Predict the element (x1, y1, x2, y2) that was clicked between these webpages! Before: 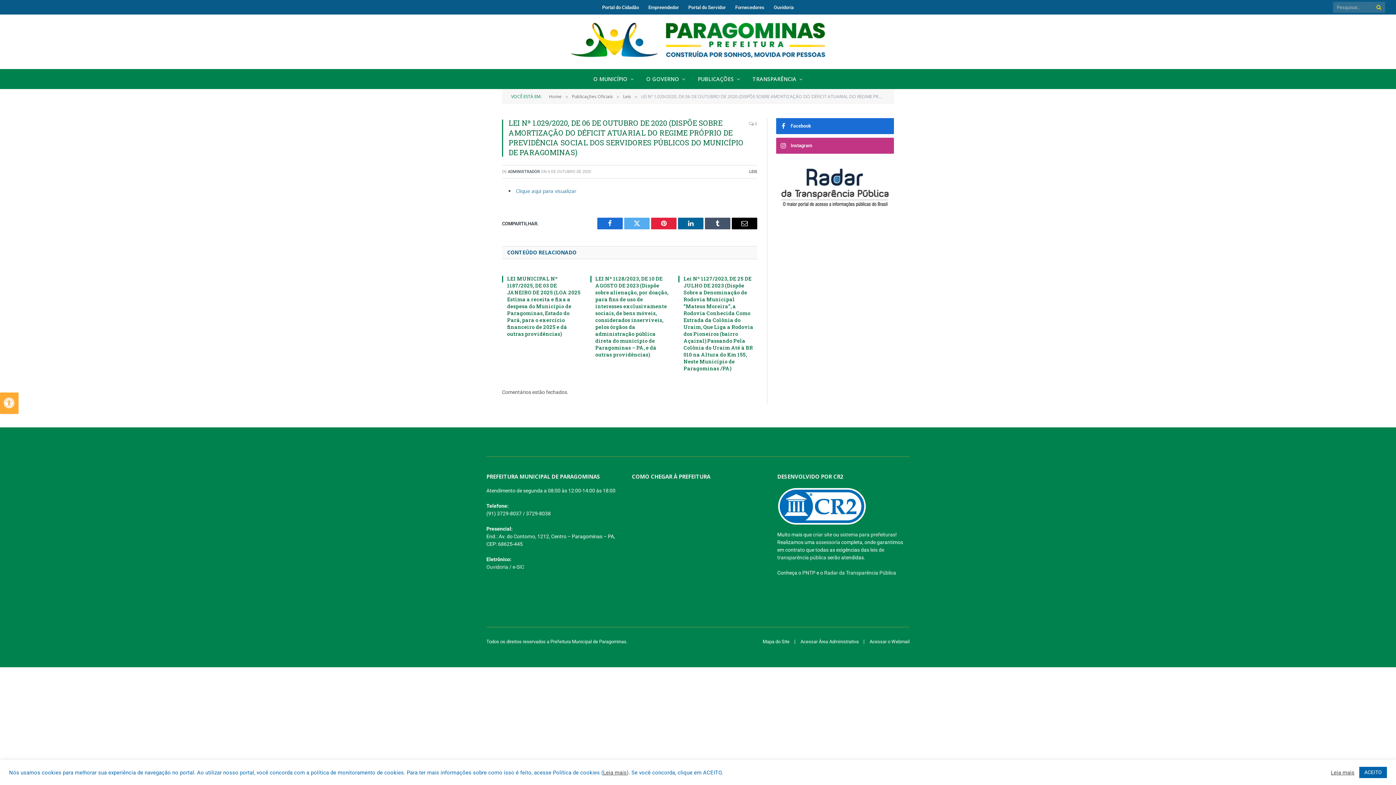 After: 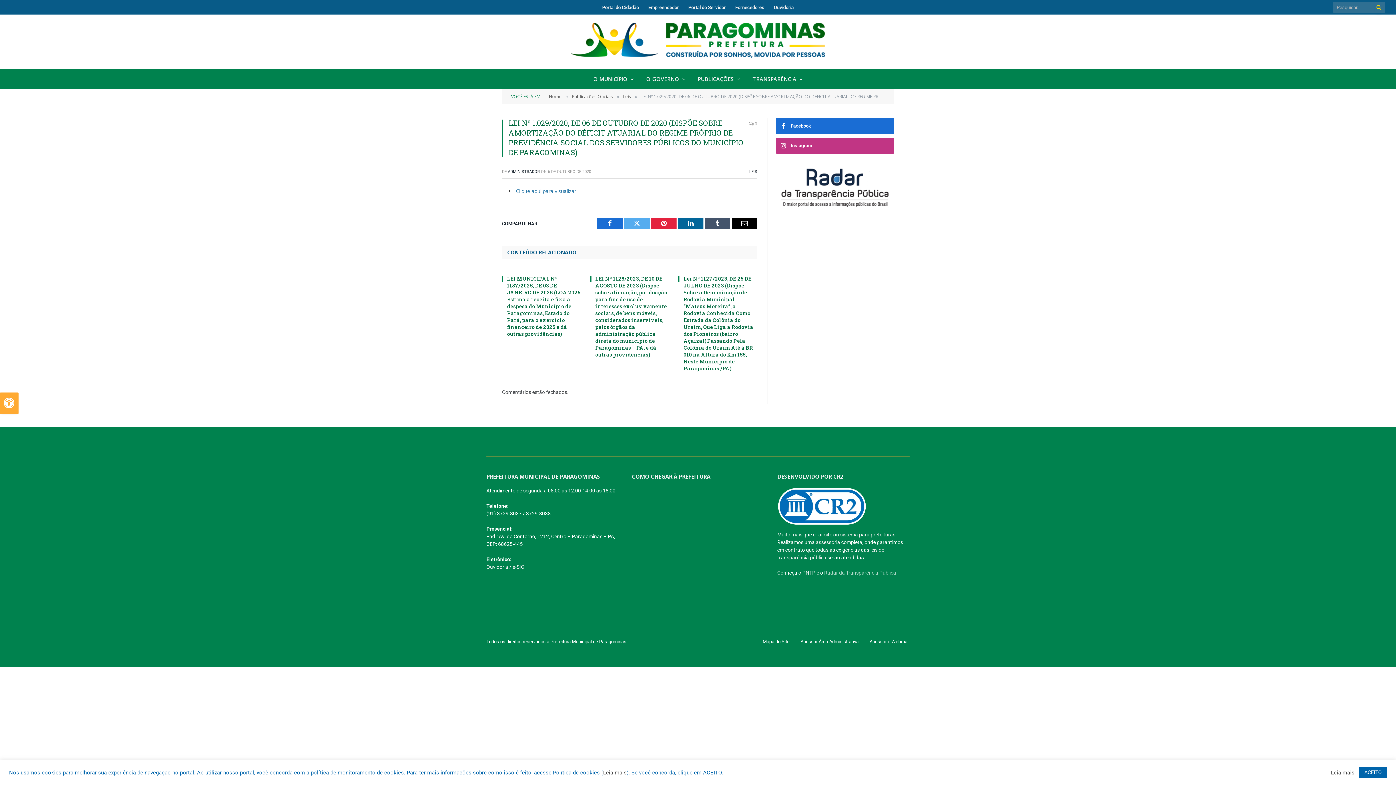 Action: label: Radar da Transparência Pública bbox: (824, 570, 896, 575)